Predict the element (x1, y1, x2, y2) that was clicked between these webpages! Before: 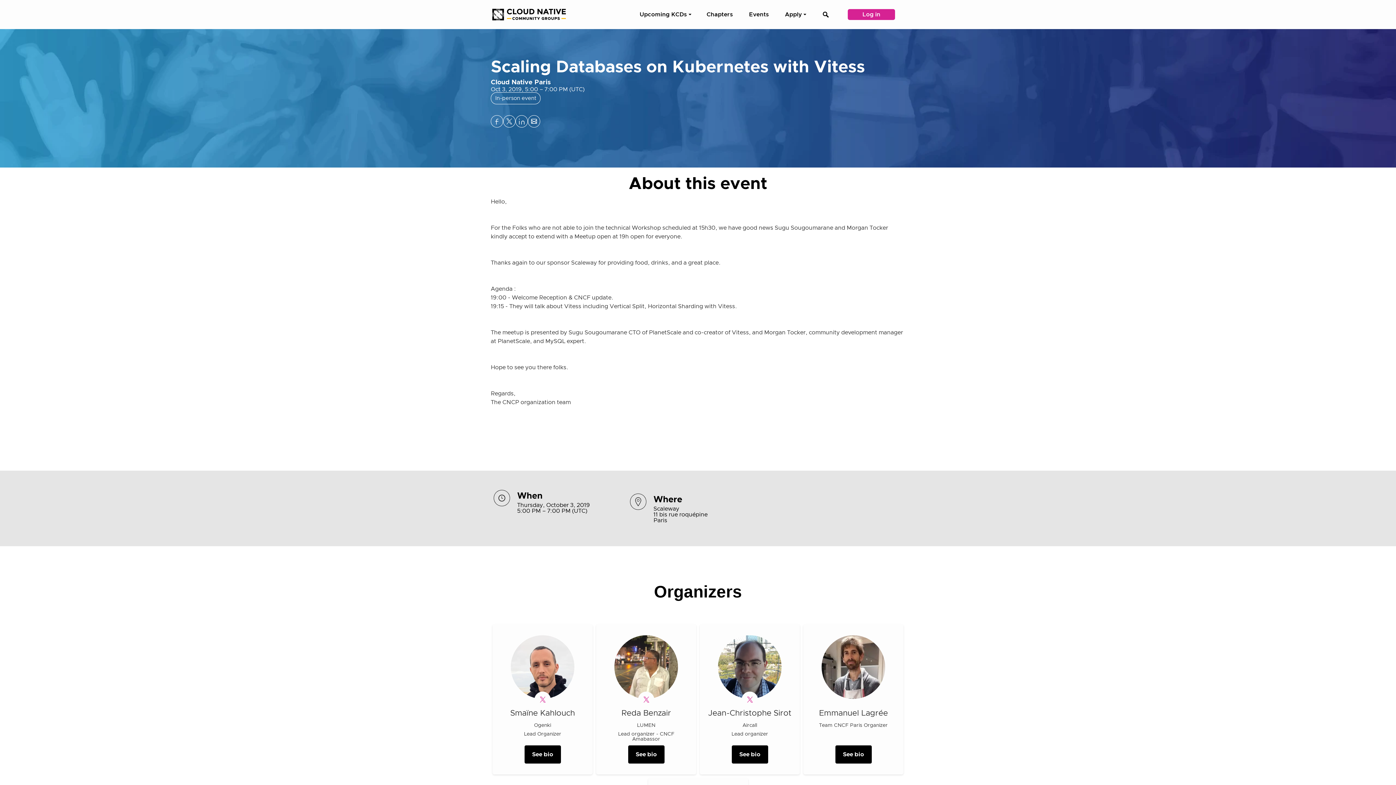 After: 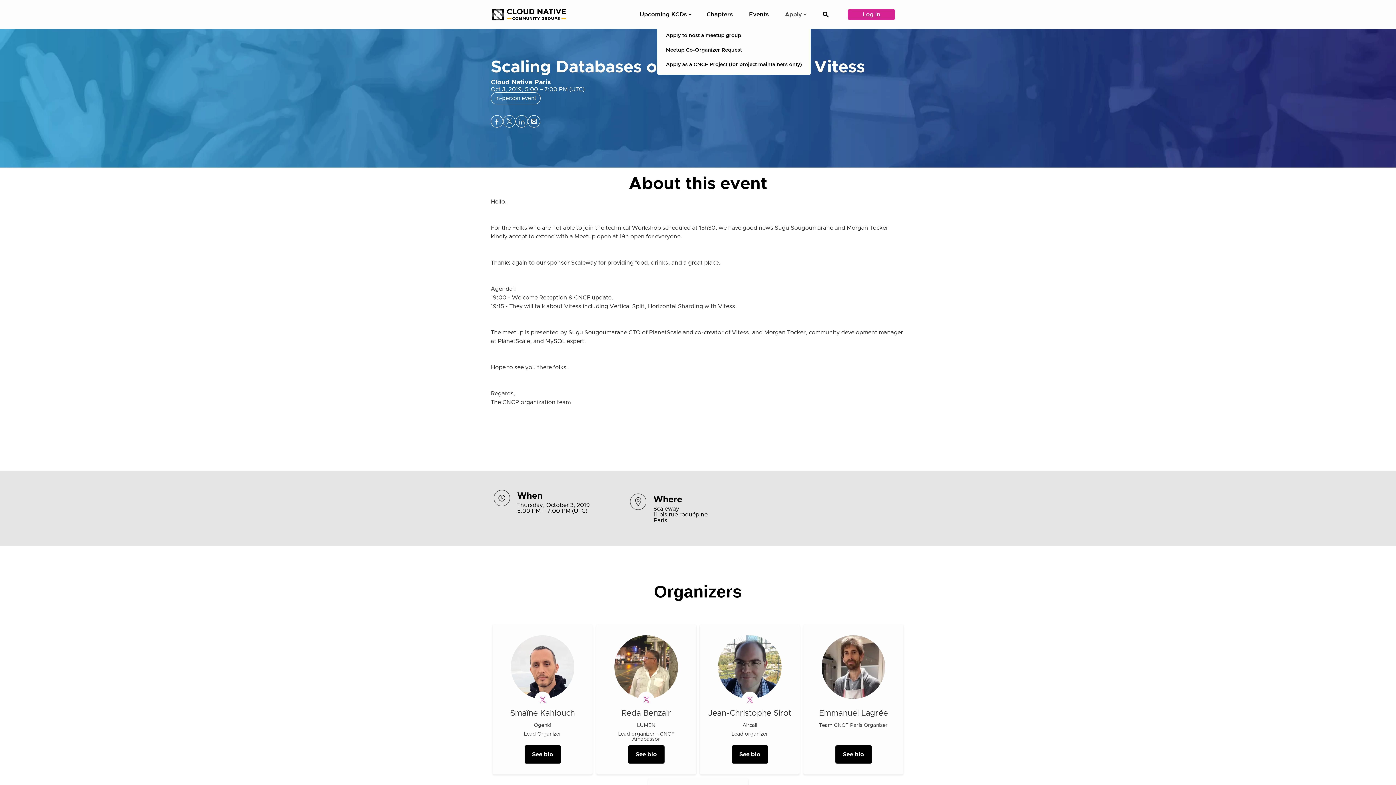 Action: label: Apply bbox: (780, 0, 810, 29)